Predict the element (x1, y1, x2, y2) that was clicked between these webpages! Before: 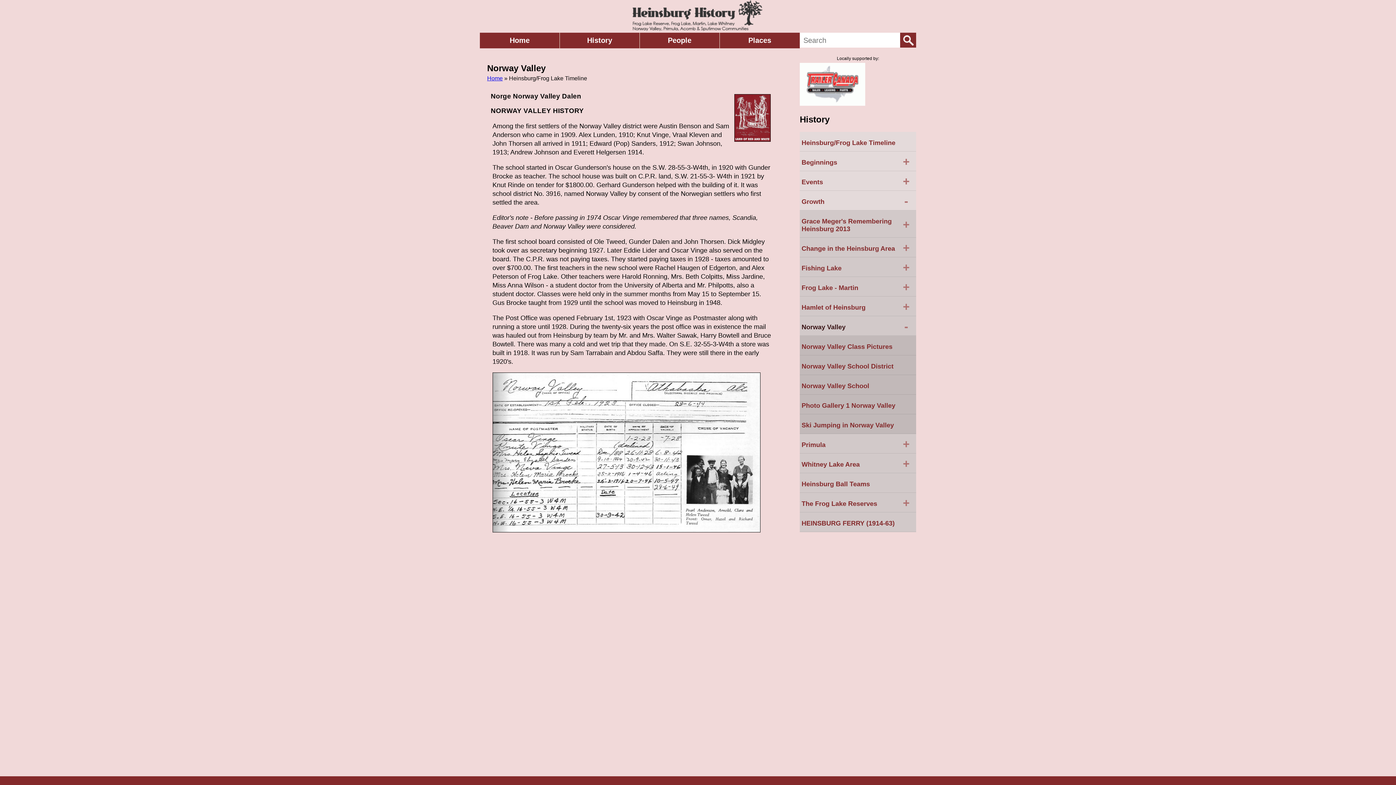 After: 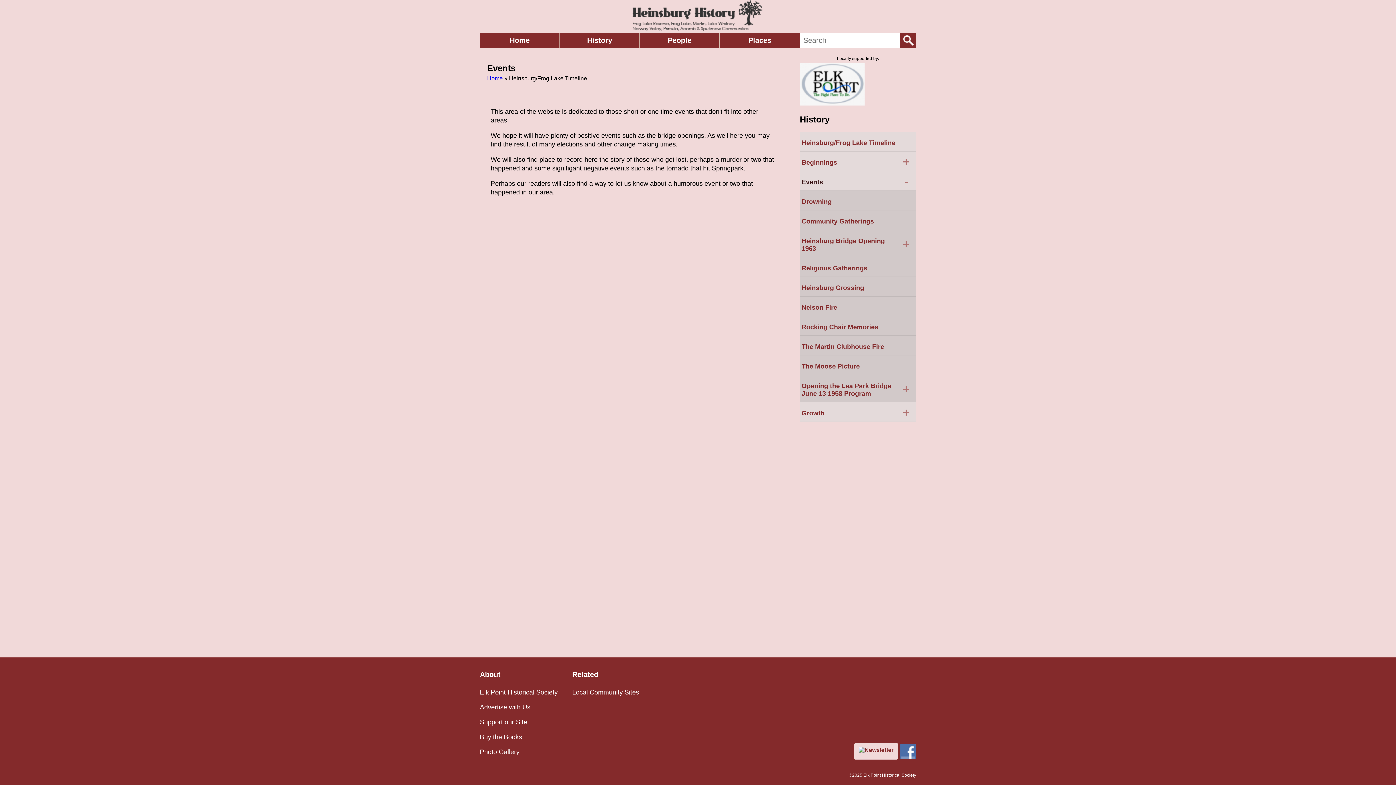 Action: bbox: (800, 171, 916, 190) label: Events
+